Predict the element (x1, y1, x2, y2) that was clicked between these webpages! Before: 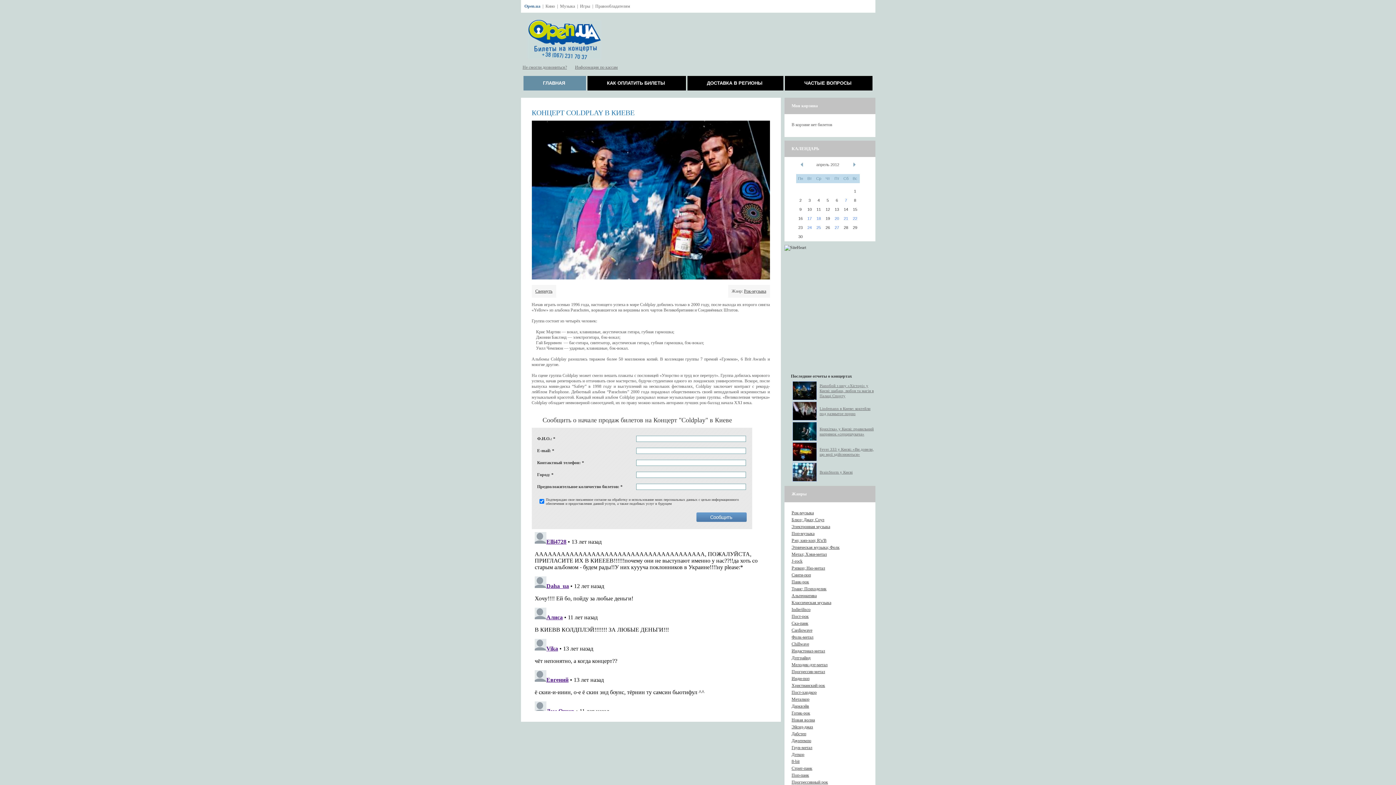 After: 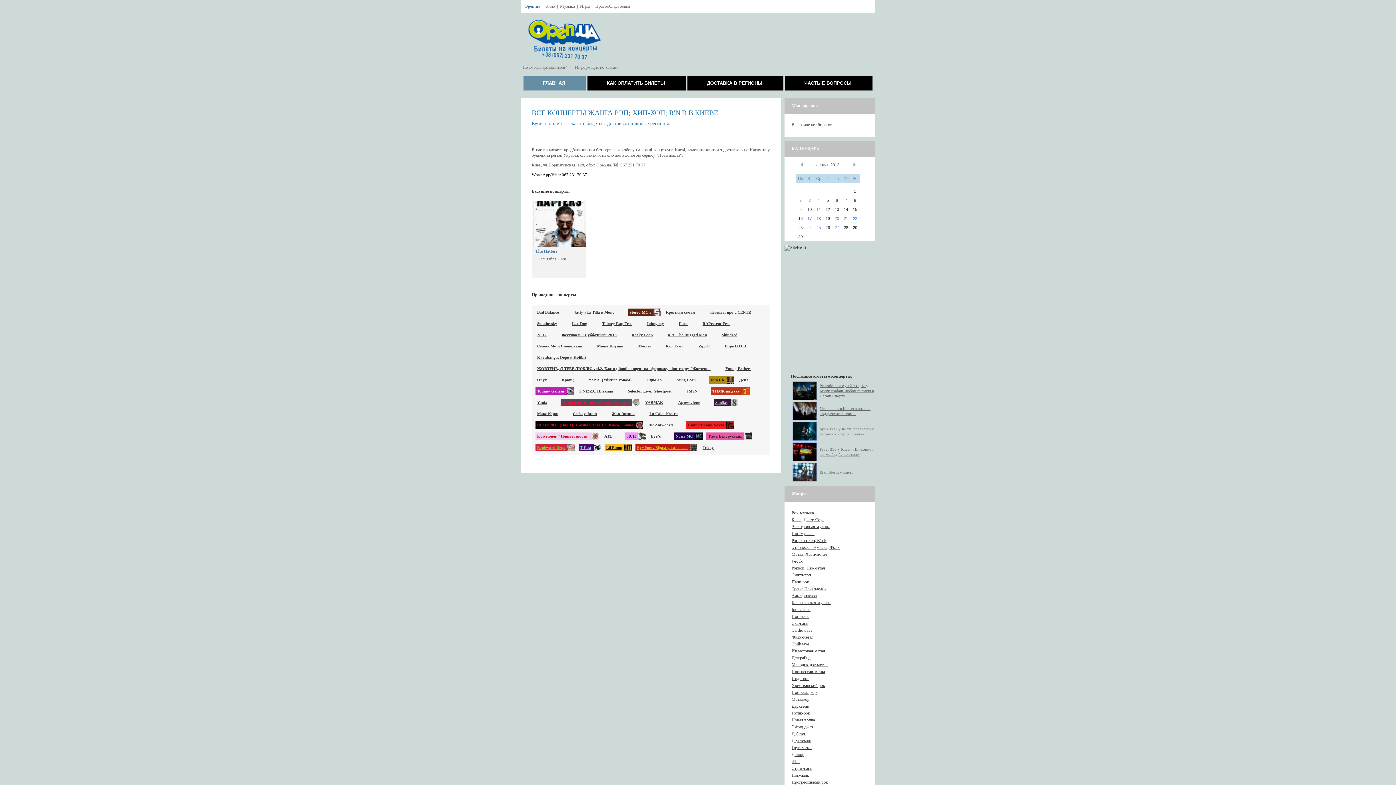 Action: label: Рэп; хип-хоп; R'n'B bbox: (791, 538, 826, 543)